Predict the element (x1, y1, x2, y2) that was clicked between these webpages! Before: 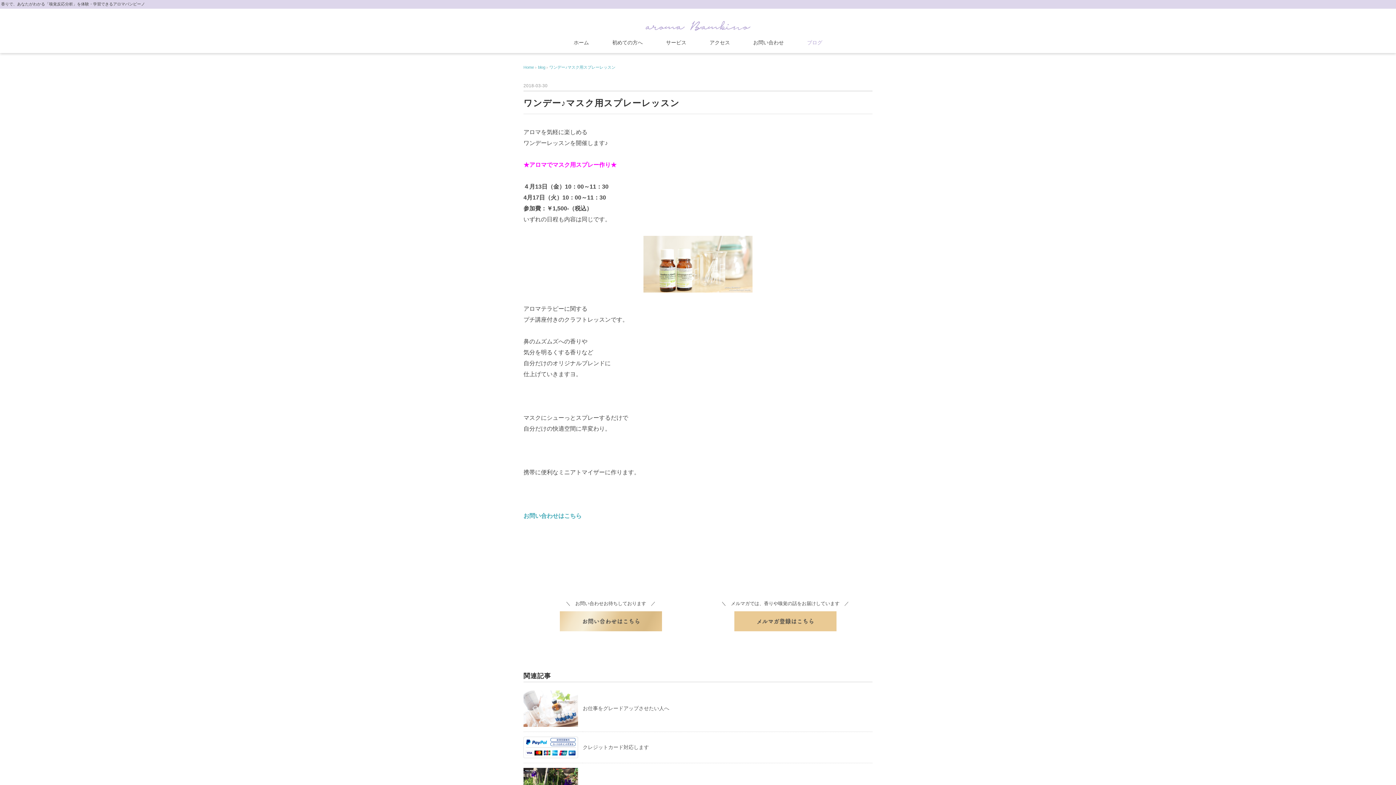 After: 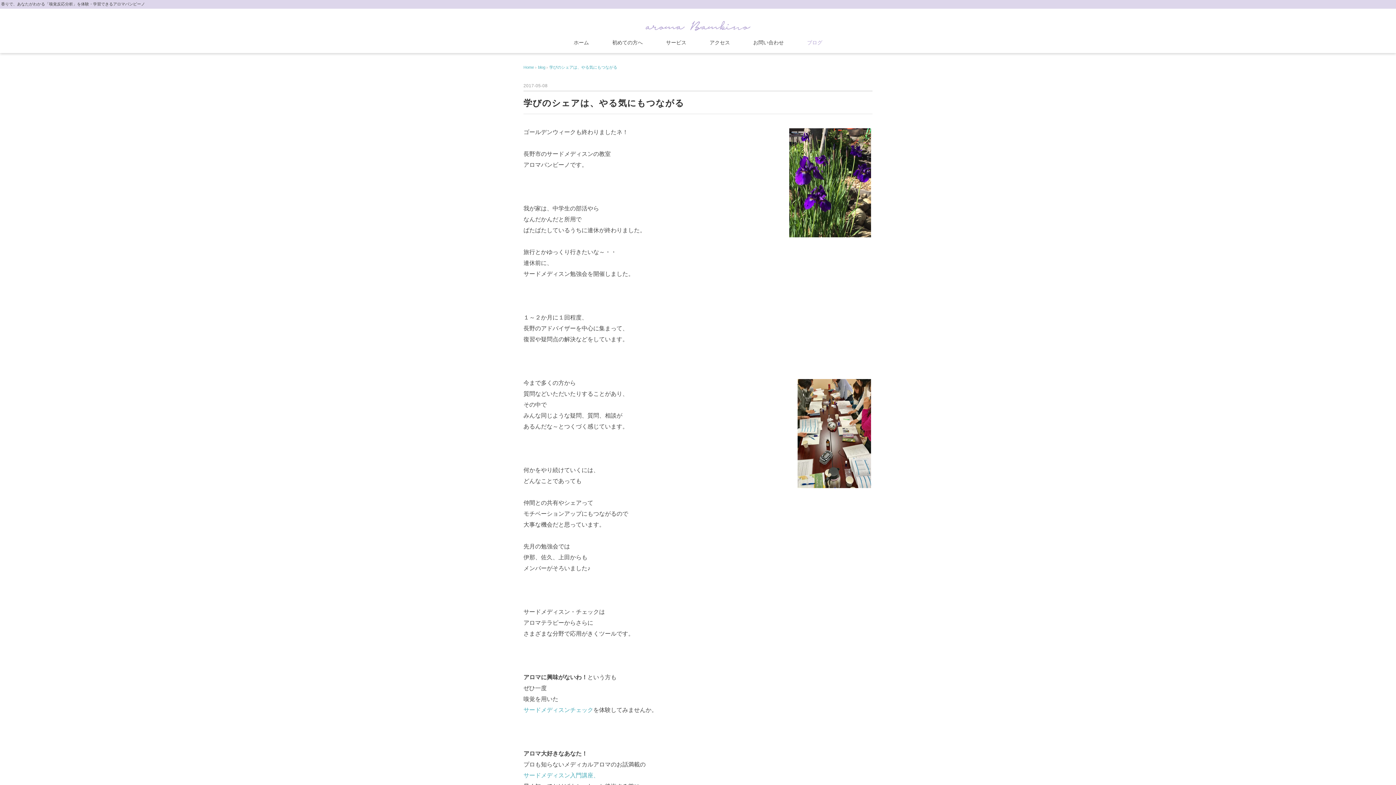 Action: bbox: (523, 769, 578, 775)